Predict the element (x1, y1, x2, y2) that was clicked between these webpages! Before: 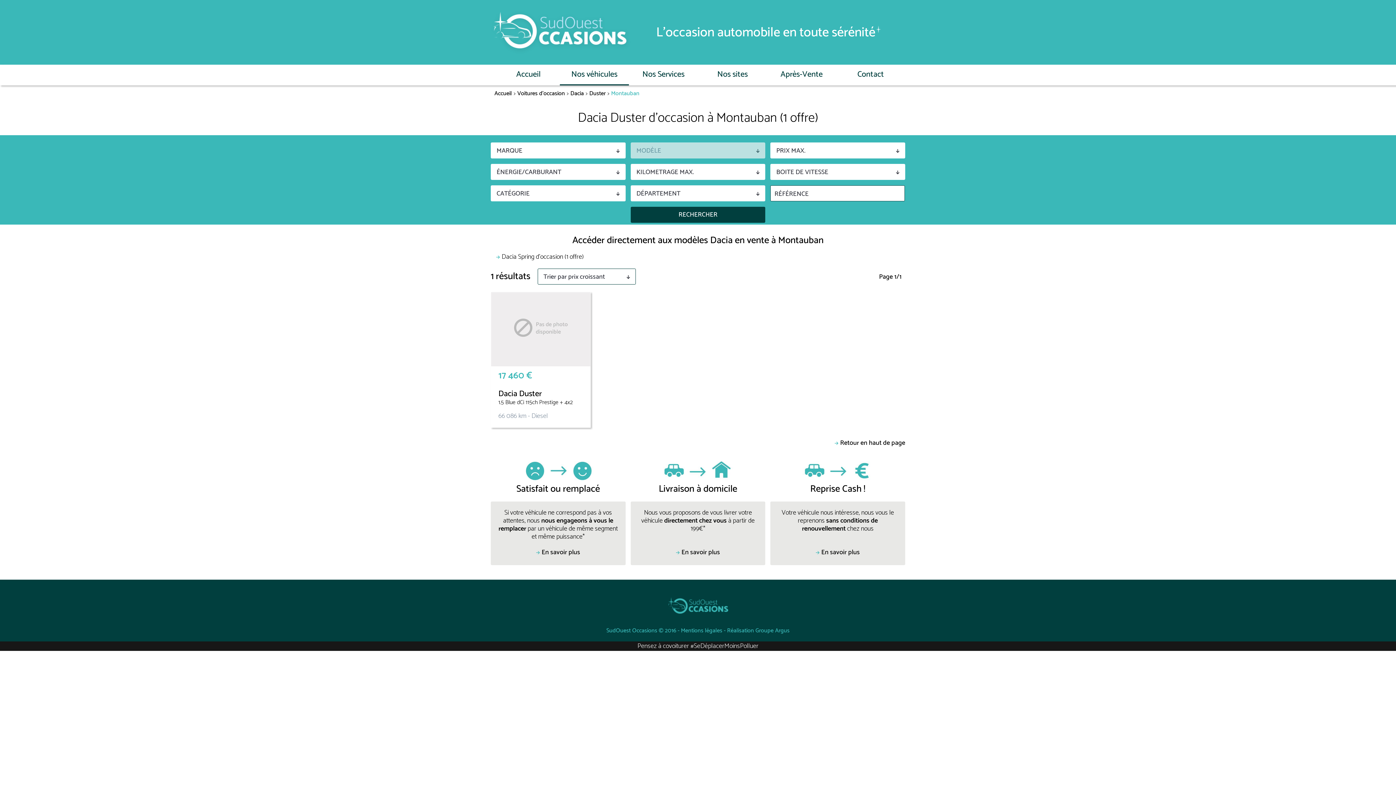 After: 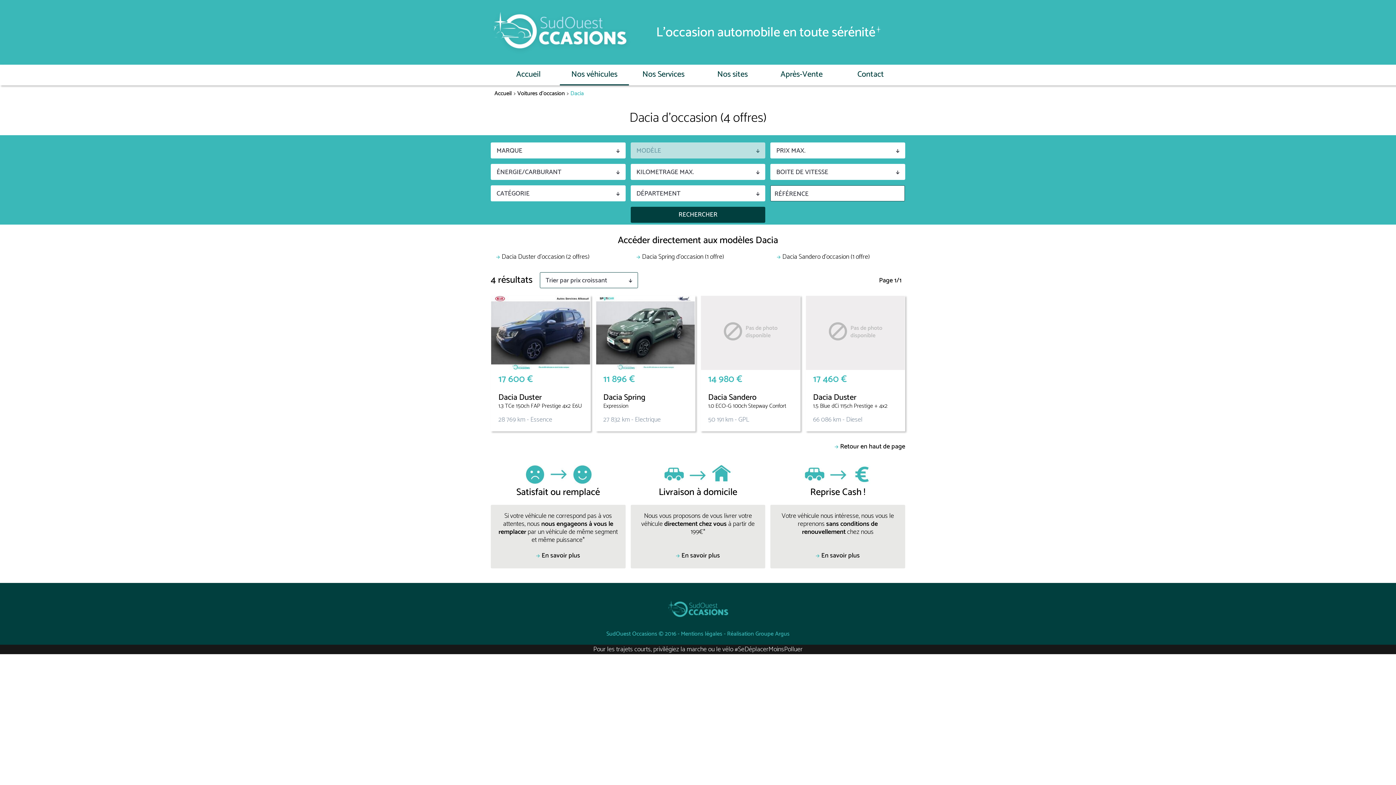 Action: bbox: (570, 88, 584, 98) label: Dacia